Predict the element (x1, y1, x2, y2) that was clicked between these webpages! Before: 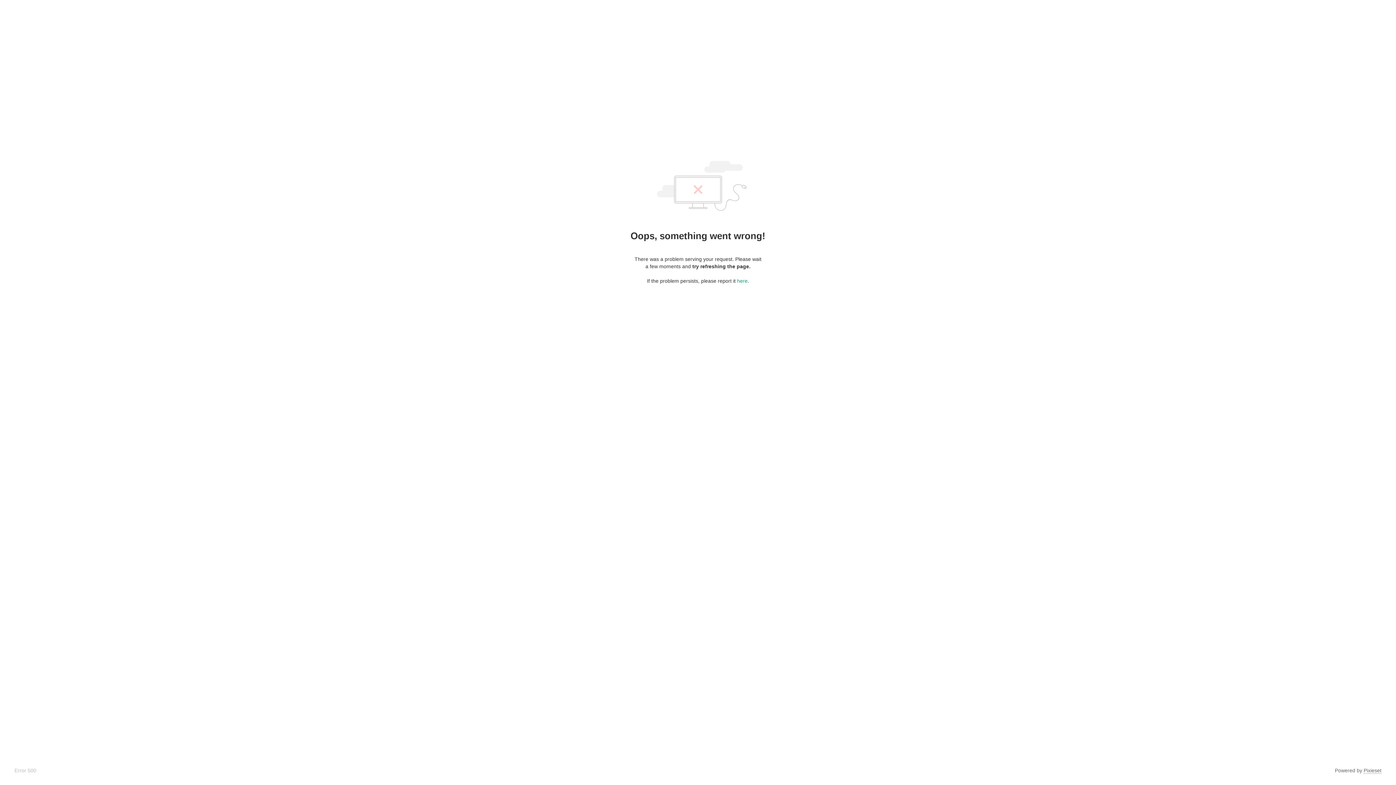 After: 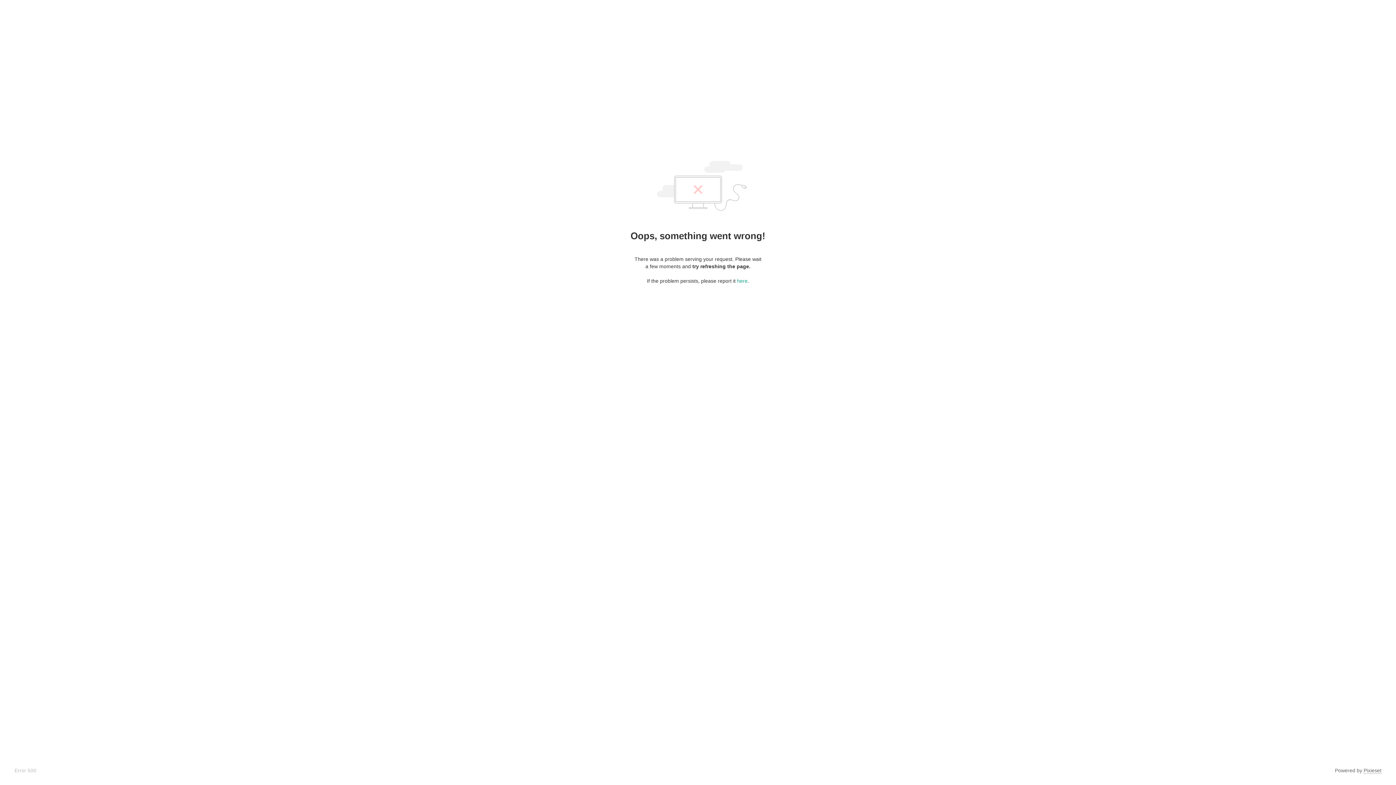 Action: label: Pixieset bbox: (1364, 768, 1381, 774)